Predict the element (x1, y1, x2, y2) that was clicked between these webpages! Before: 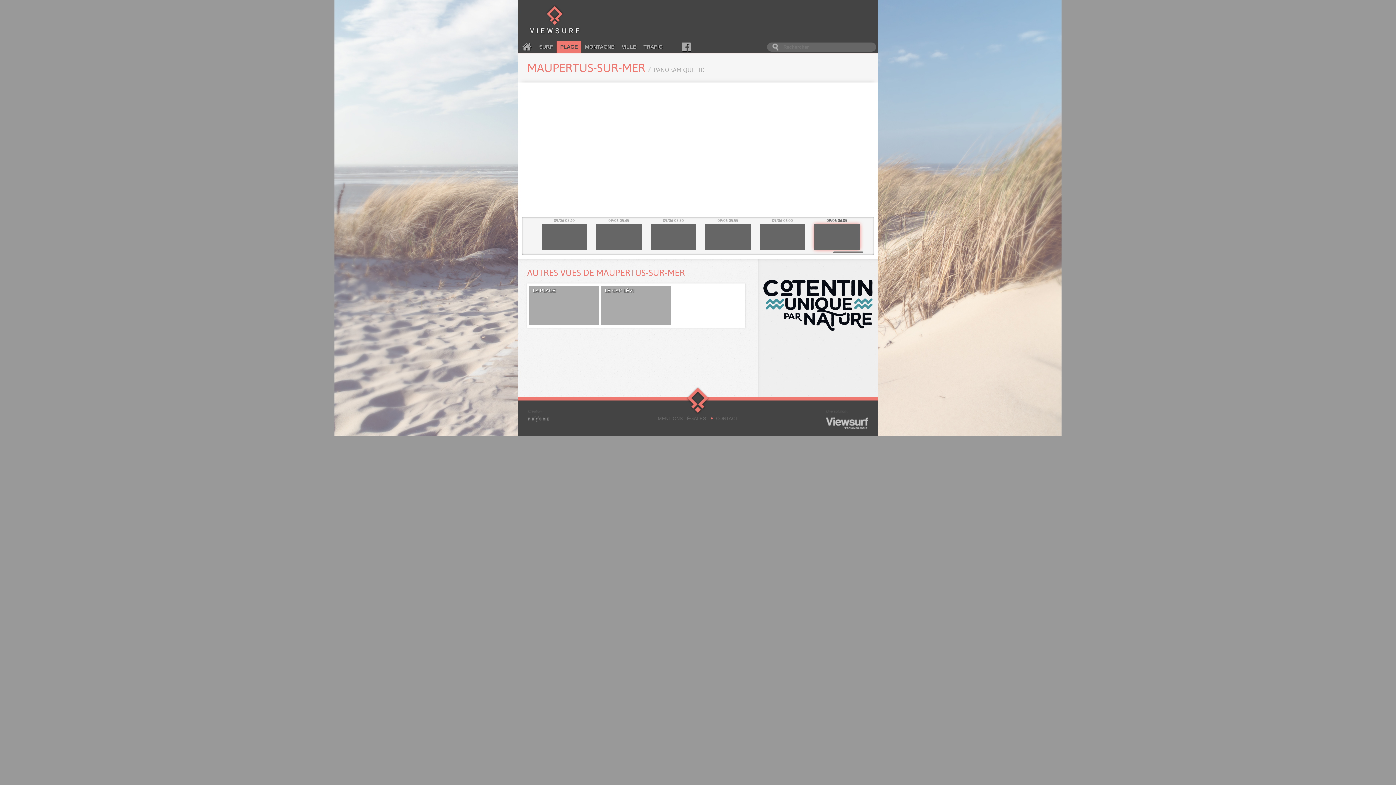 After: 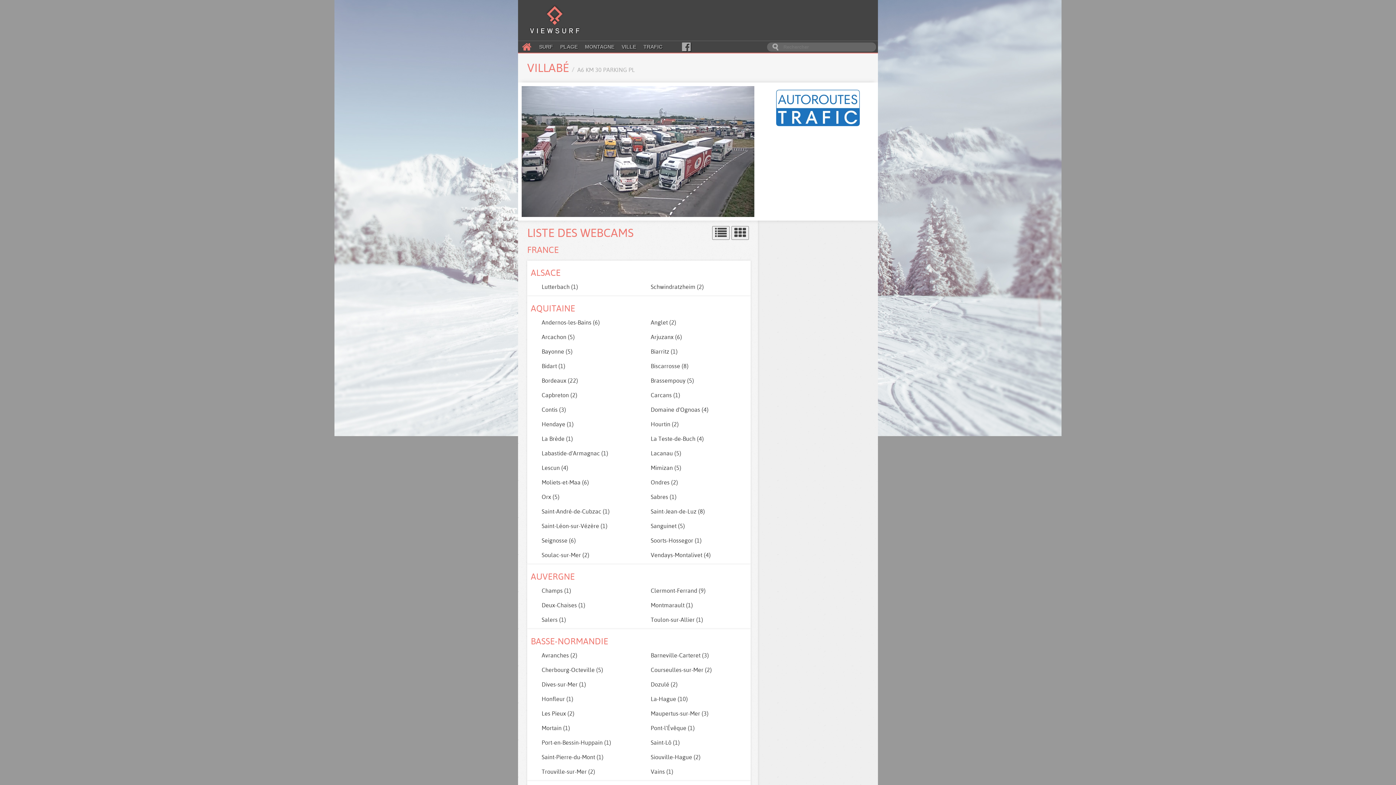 Action: bbox: (518, 41, 535, 52)